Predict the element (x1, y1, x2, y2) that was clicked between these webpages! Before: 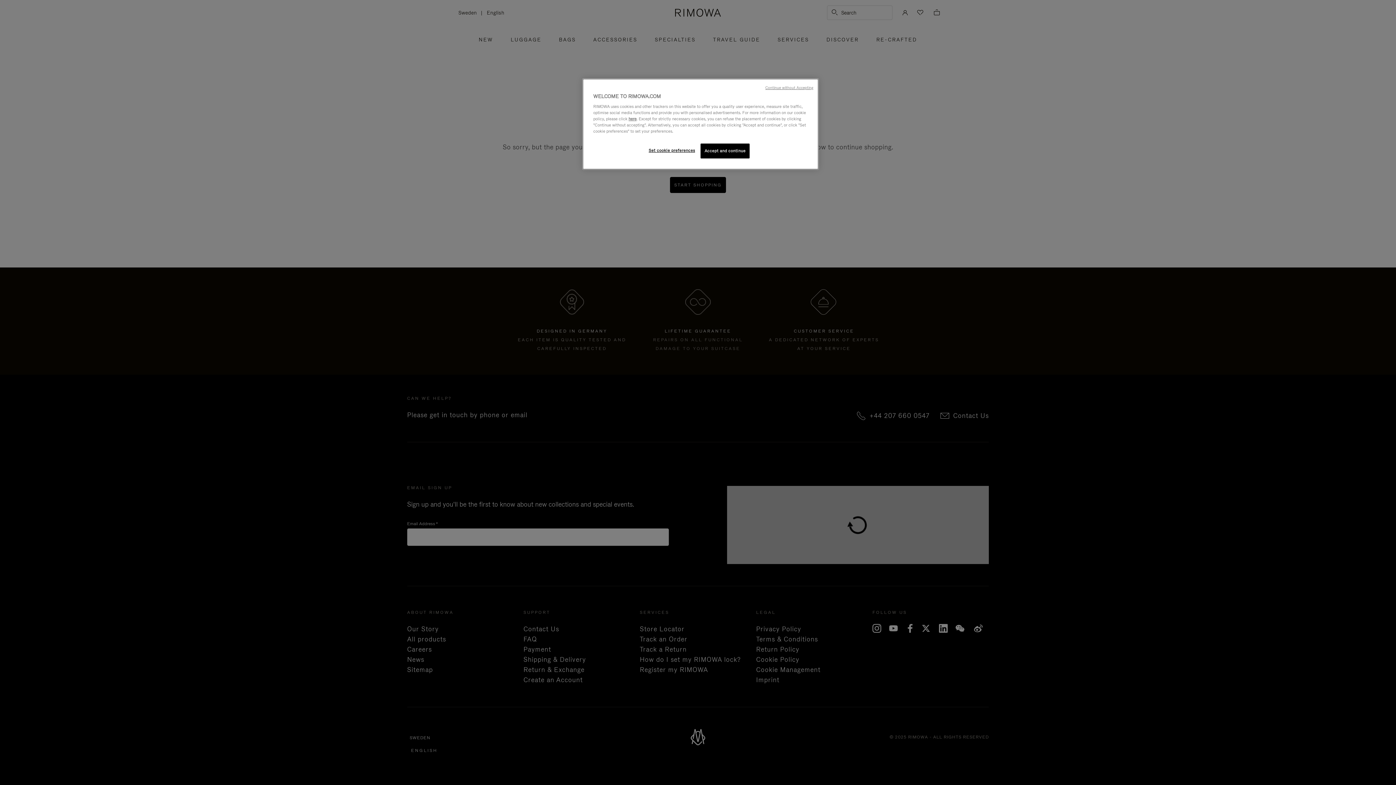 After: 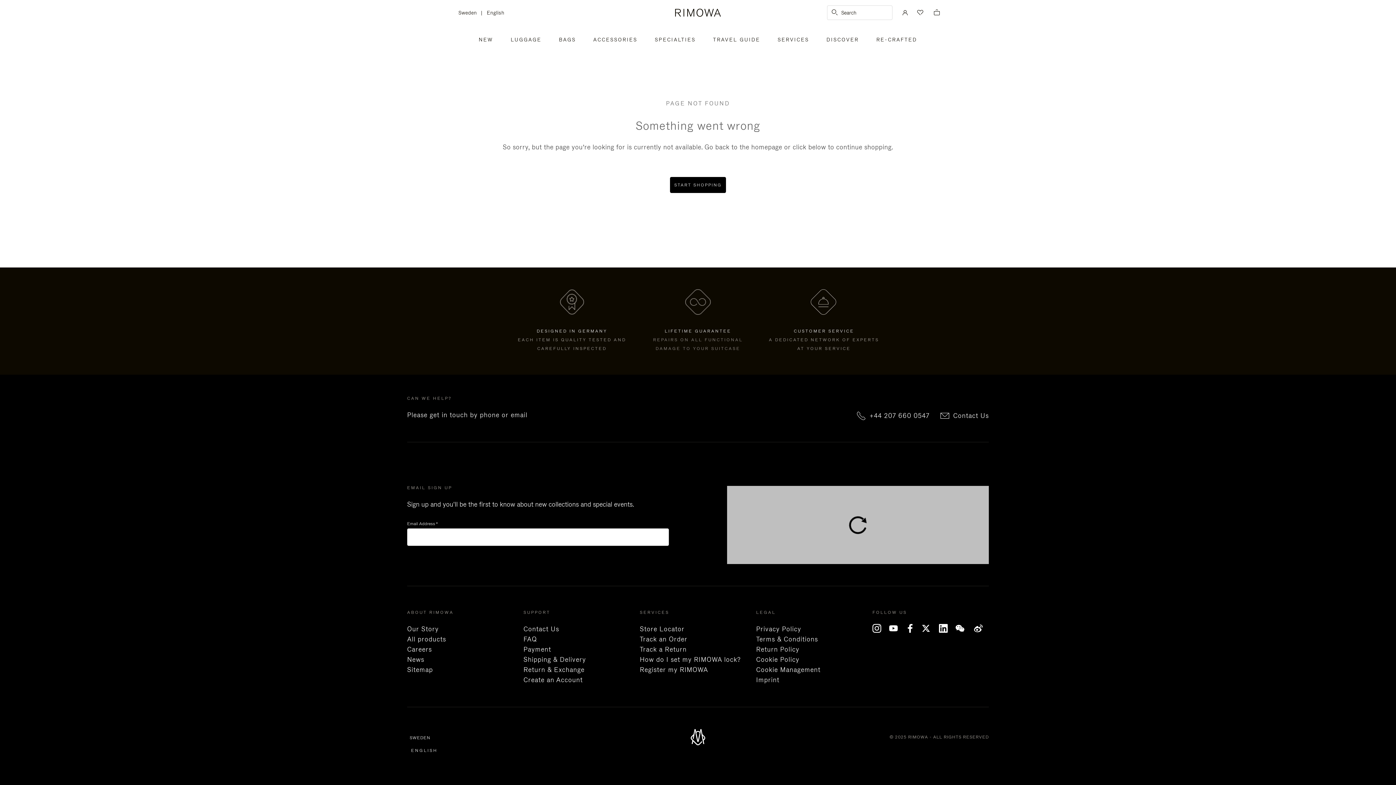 Action: bbox: (765, 85, 813, 90) label: Continue without Accepting